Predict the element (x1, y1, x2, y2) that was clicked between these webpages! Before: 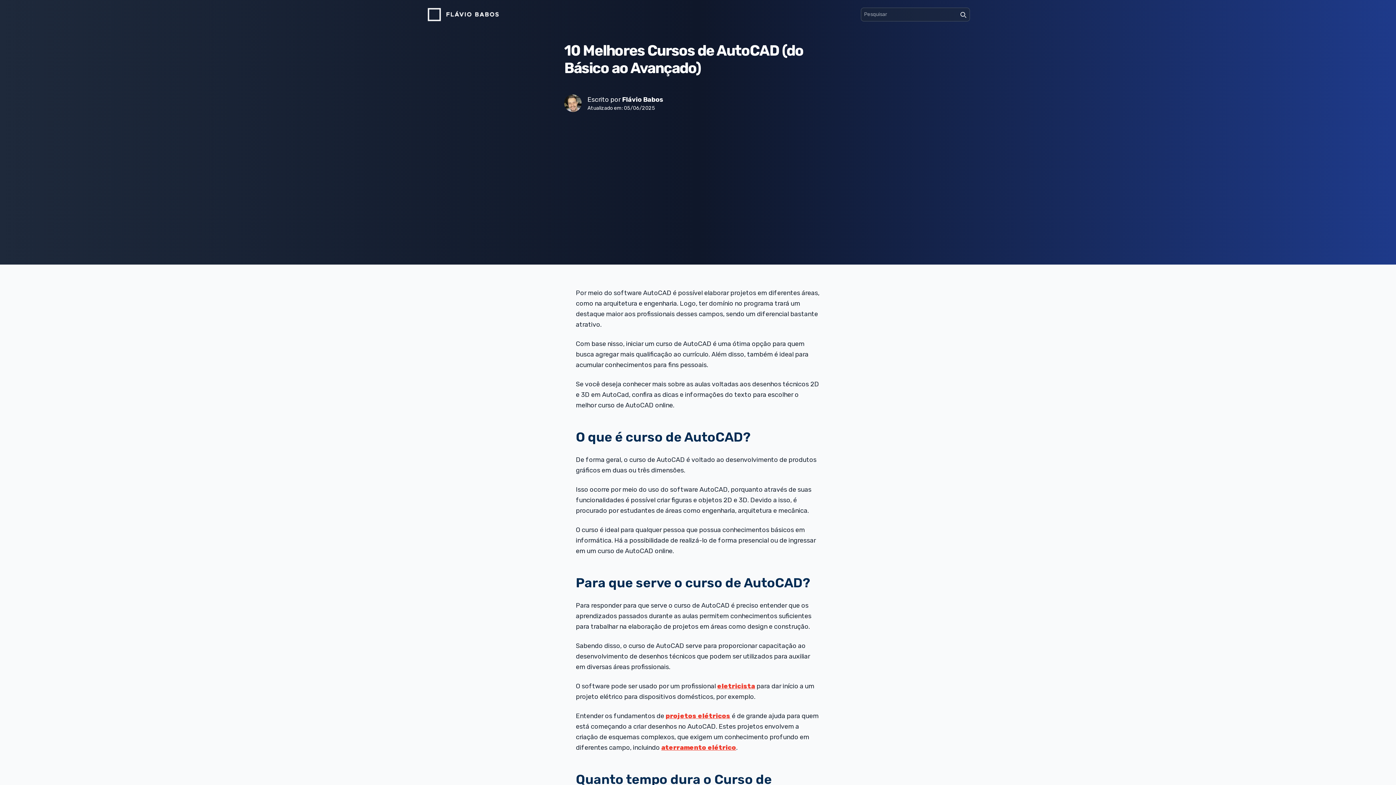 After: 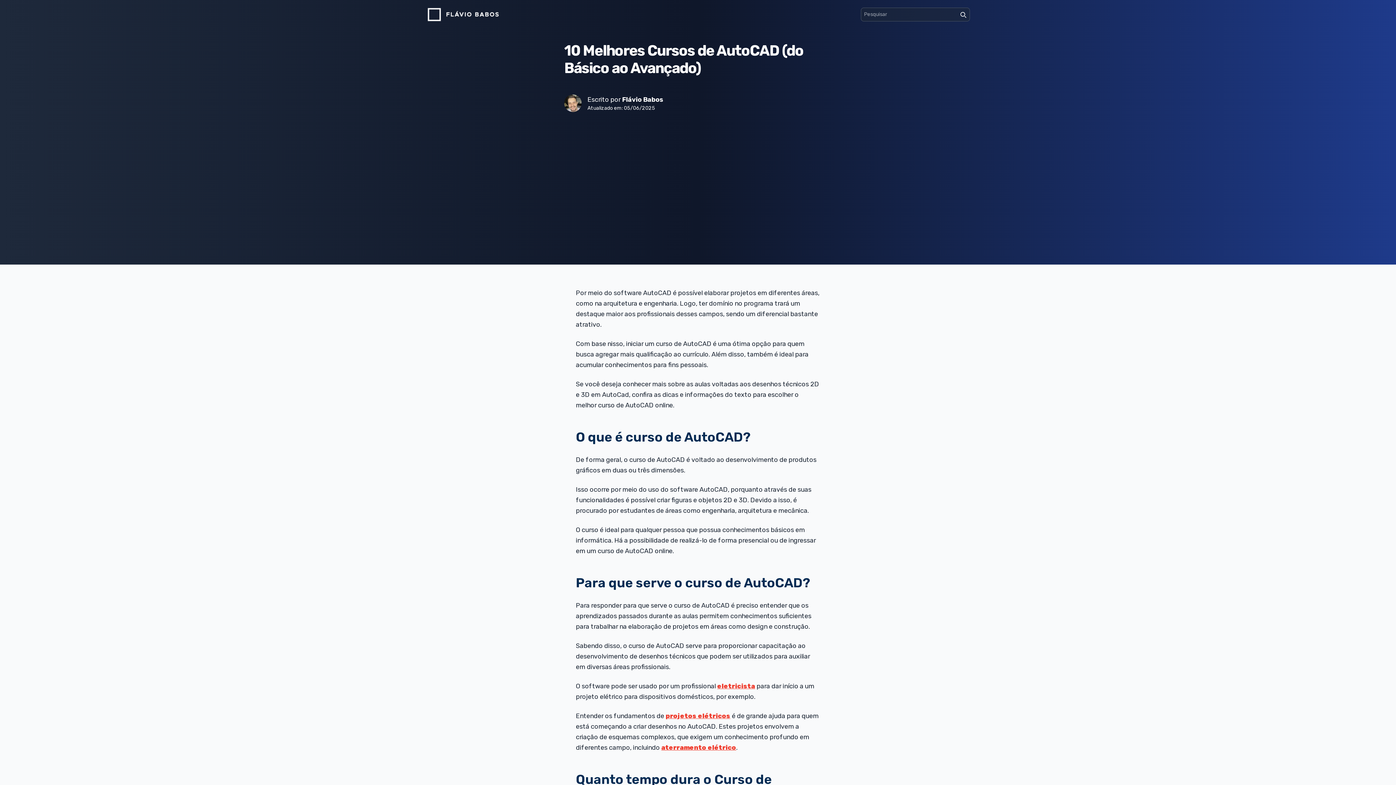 Action: bbox: (661, 744, 736, 752) label: aterramento elétrico